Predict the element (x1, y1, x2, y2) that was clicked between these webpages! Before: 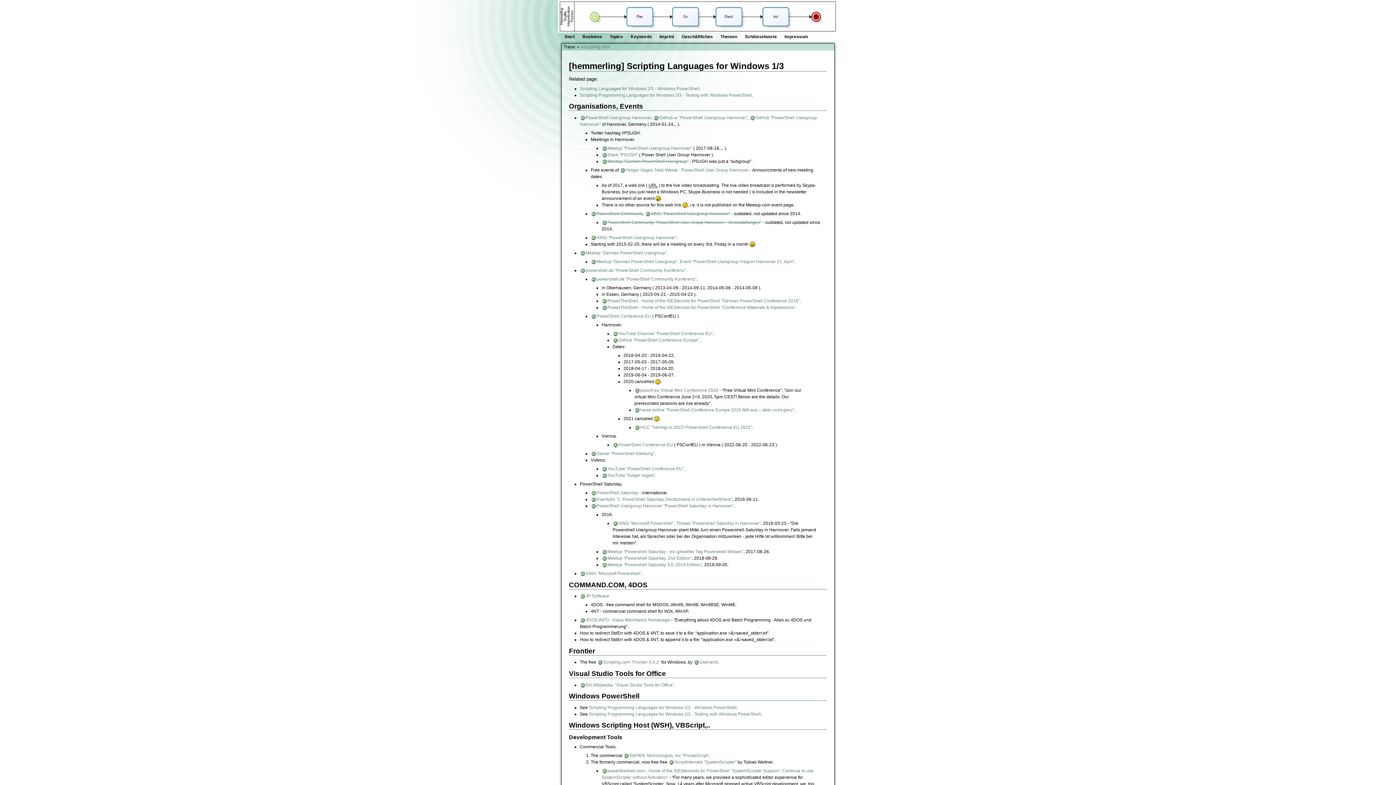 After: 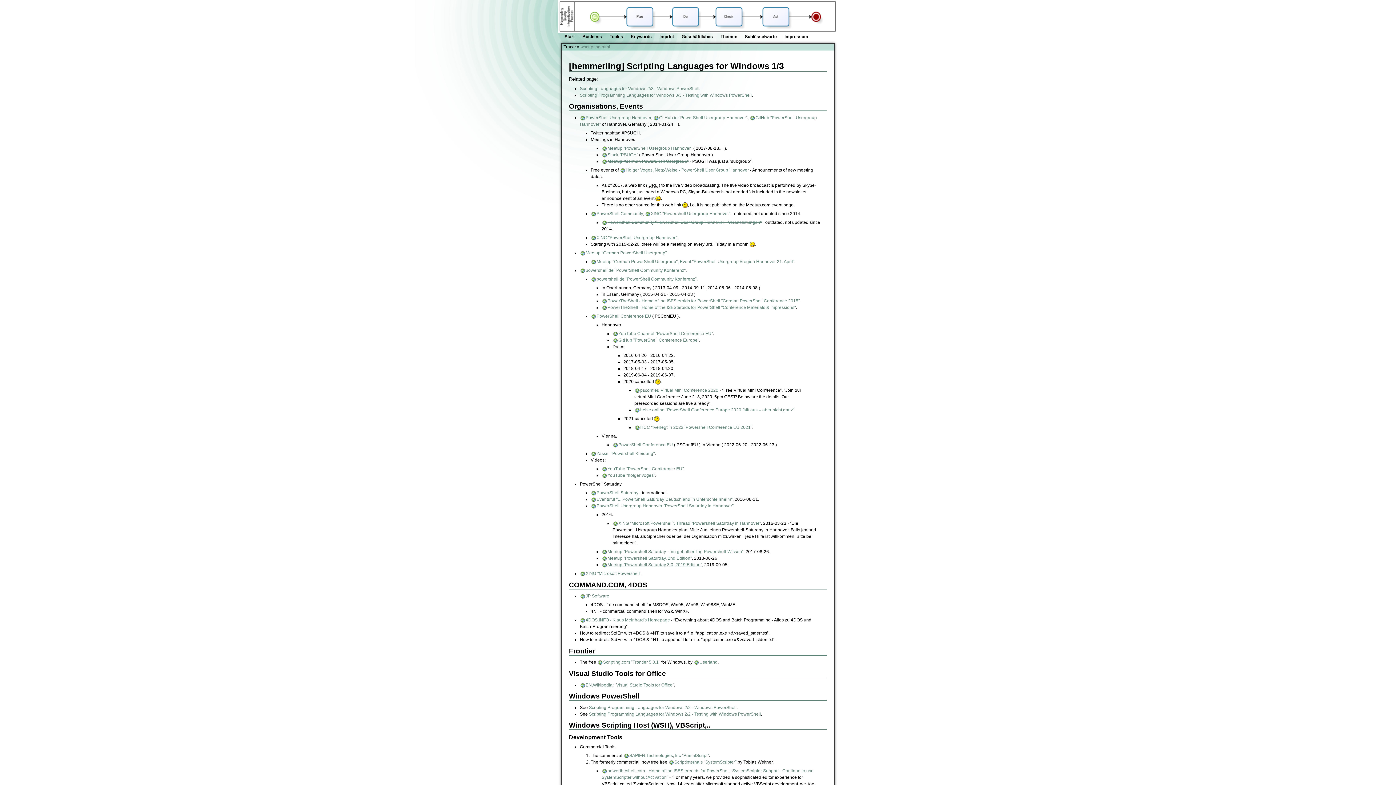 Action: label: Meetup "Powershell Saturday 3.0, 2019 Edition" bbox: (601, 562, 702, 567)